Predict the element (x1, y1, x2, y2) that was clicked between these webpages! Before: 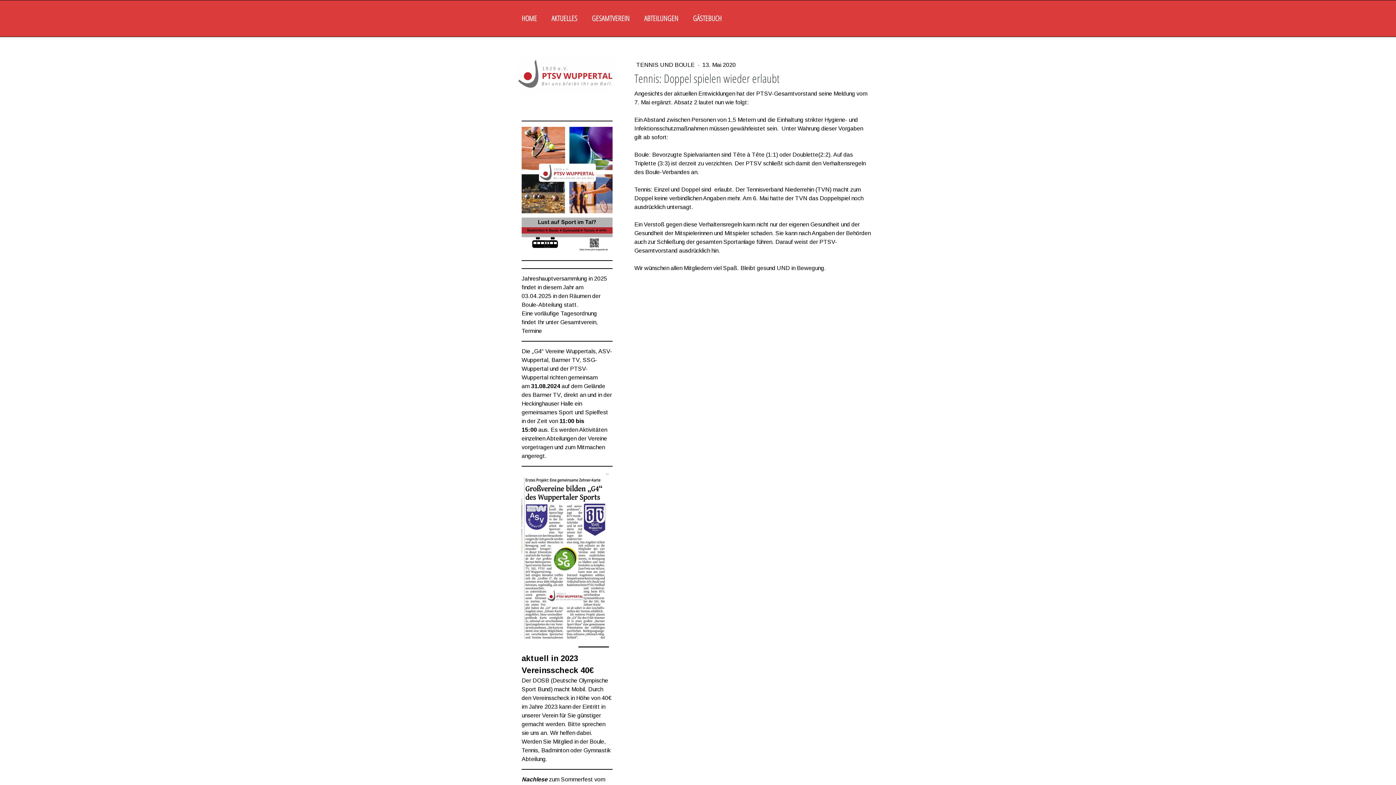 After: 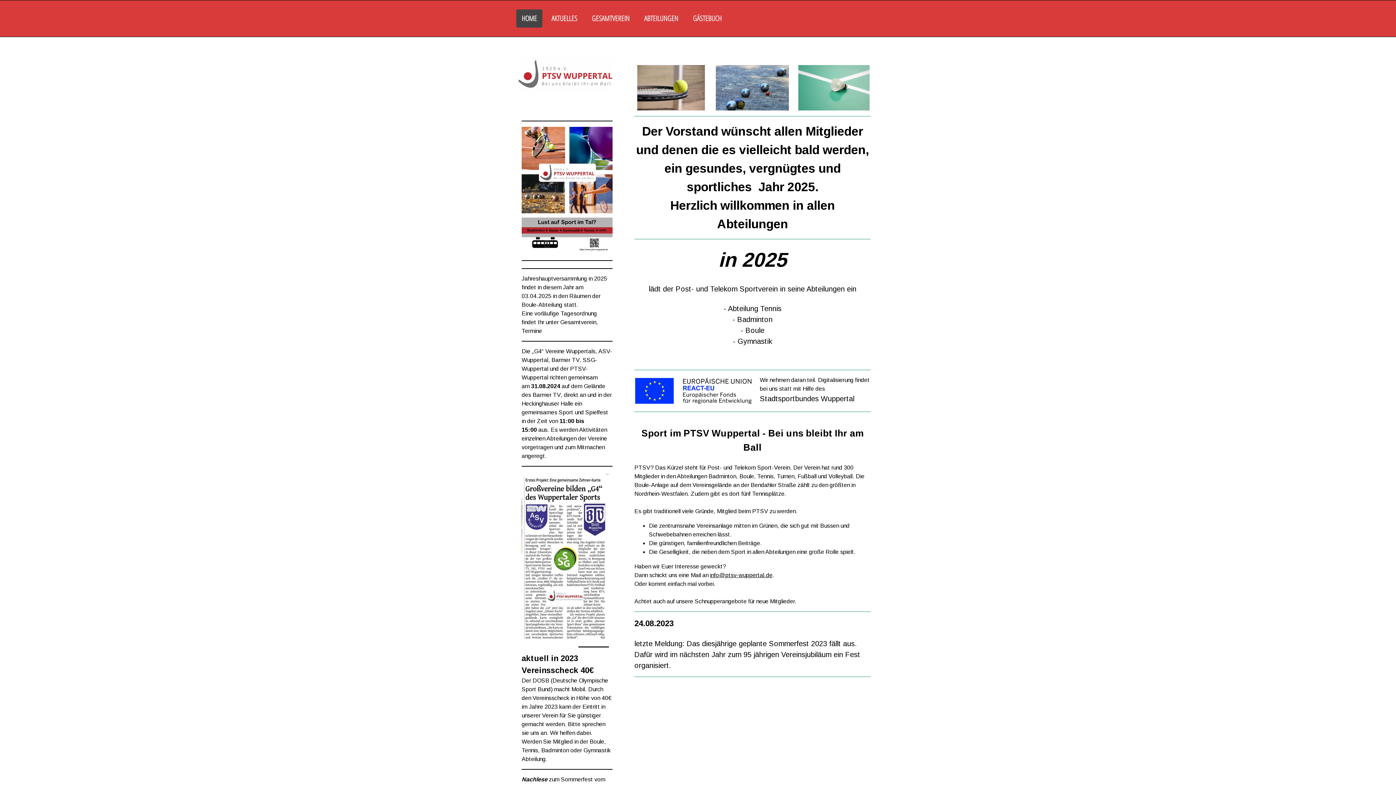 Action: bbox: (518, 58, 612, 64)